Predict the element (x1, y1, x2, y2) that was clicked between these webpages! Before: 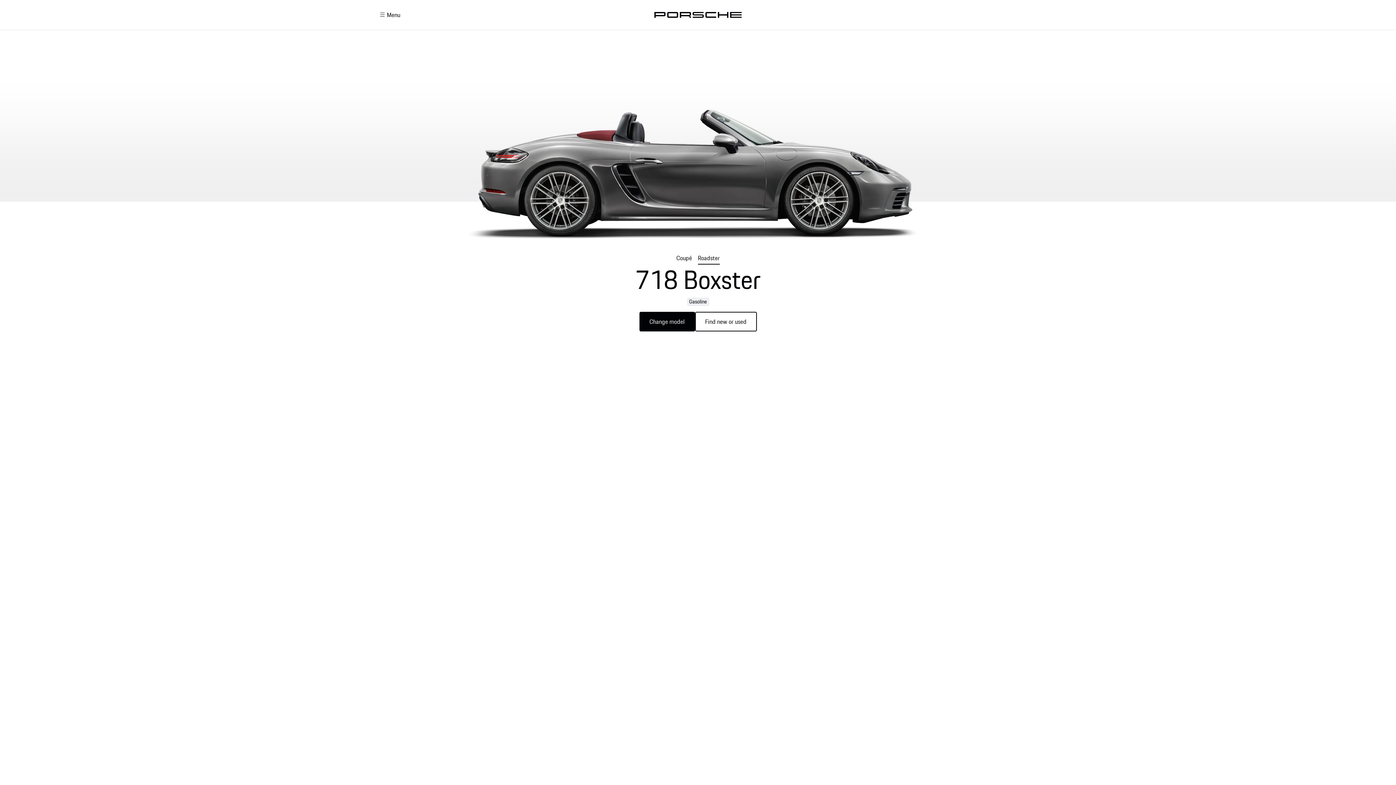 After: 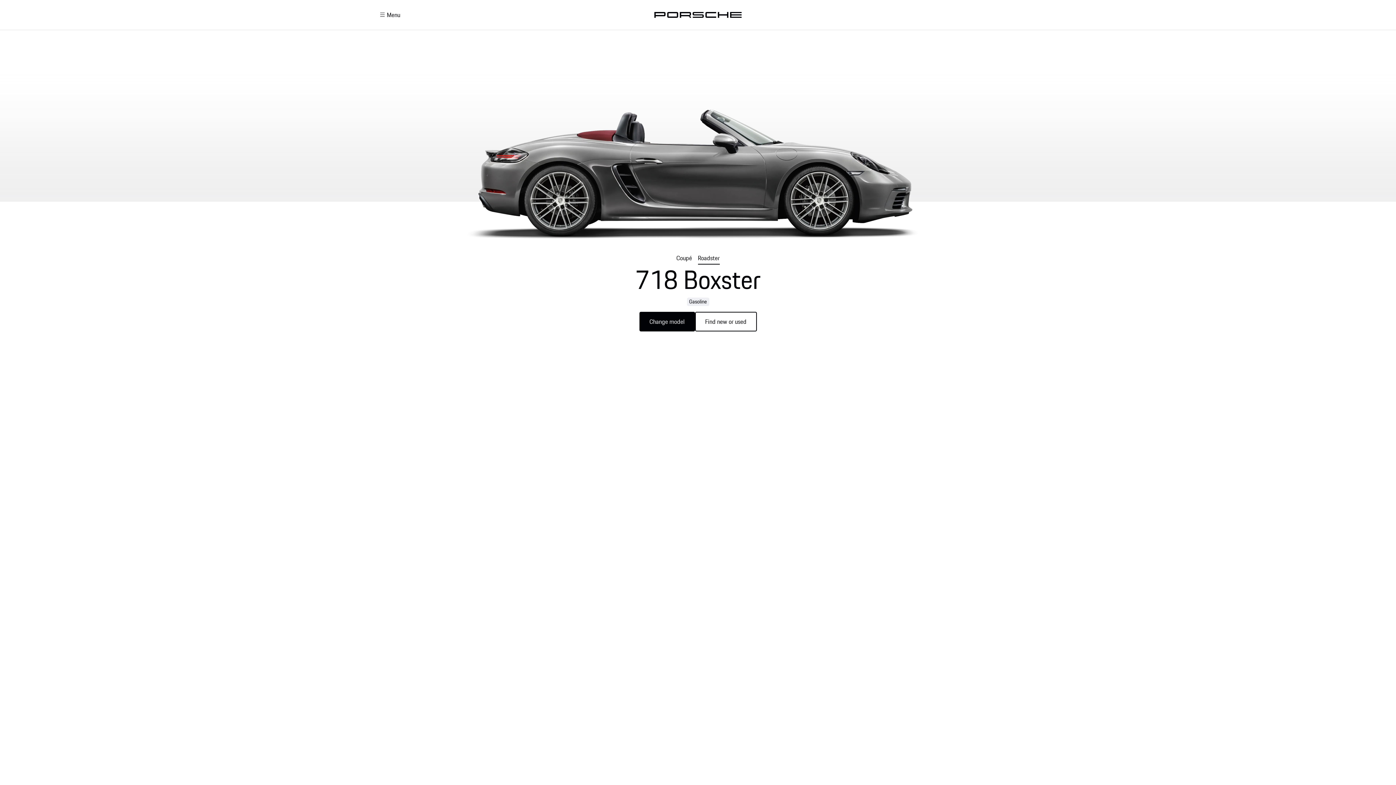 Action: label: Roadster bbox: (698, 253, 719, 262)